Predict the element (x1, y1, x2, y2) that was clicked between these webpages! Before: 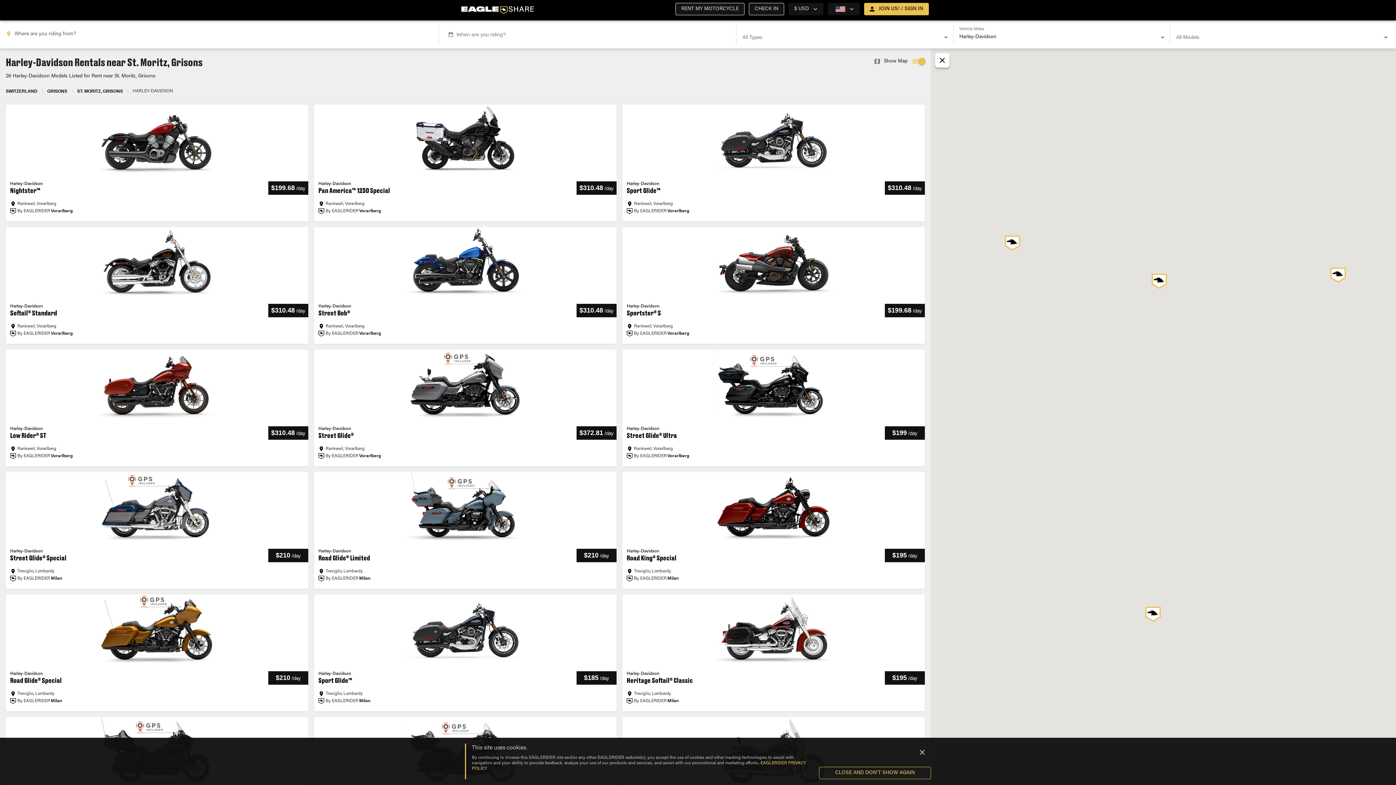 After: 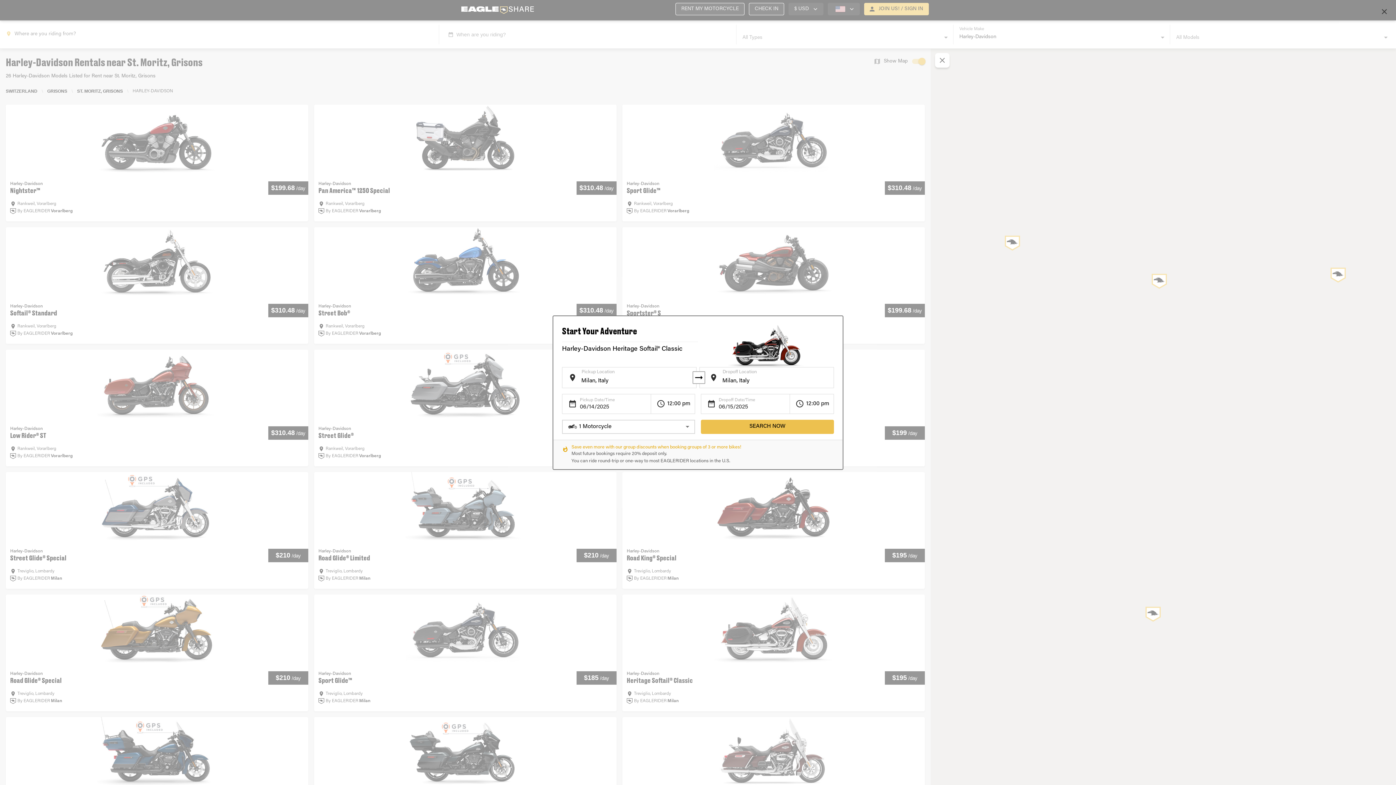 Action: bbox: (622, 594, 925, 711) label: Harley-Davidson

Heritage Softail® Classic

$195/day
Treviglio, Lombardy
By EAGLERIDERMilan